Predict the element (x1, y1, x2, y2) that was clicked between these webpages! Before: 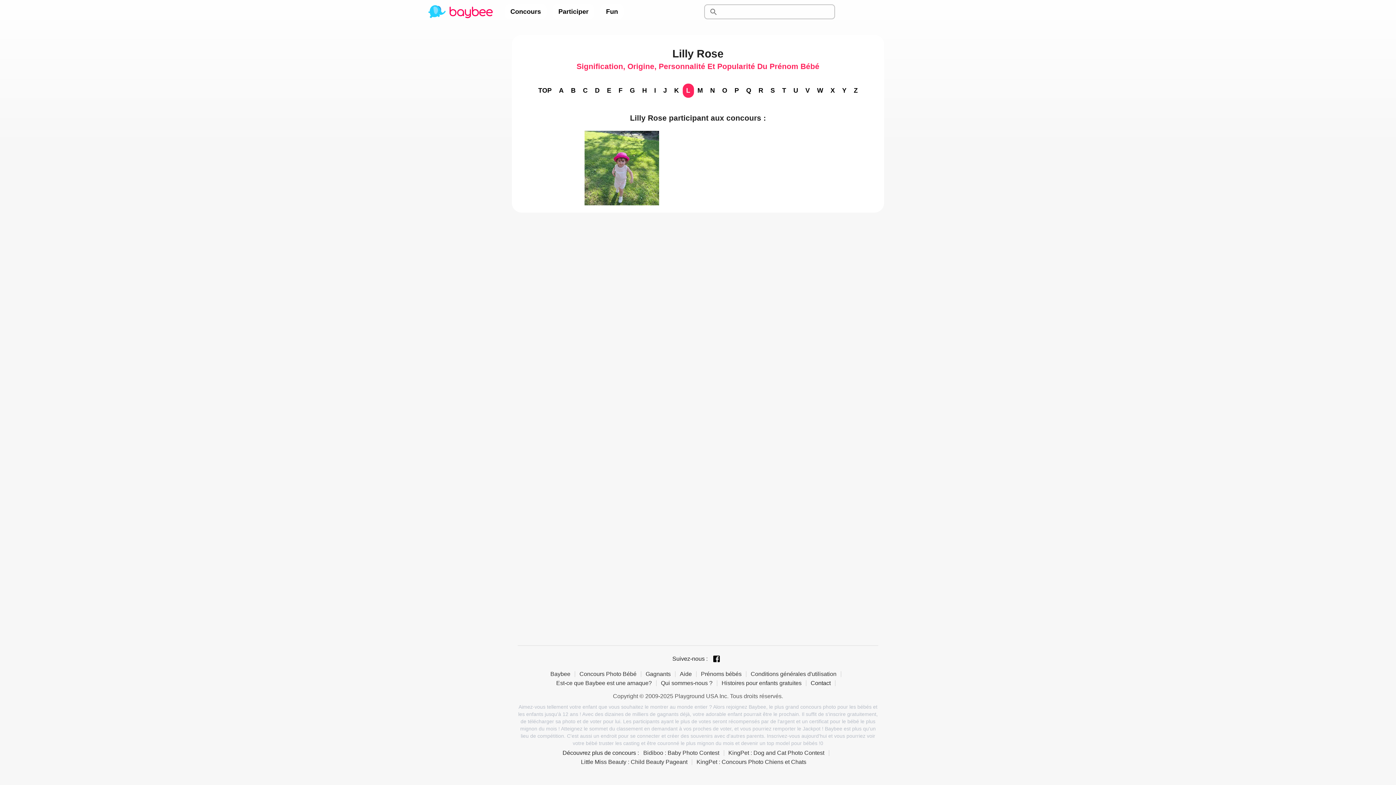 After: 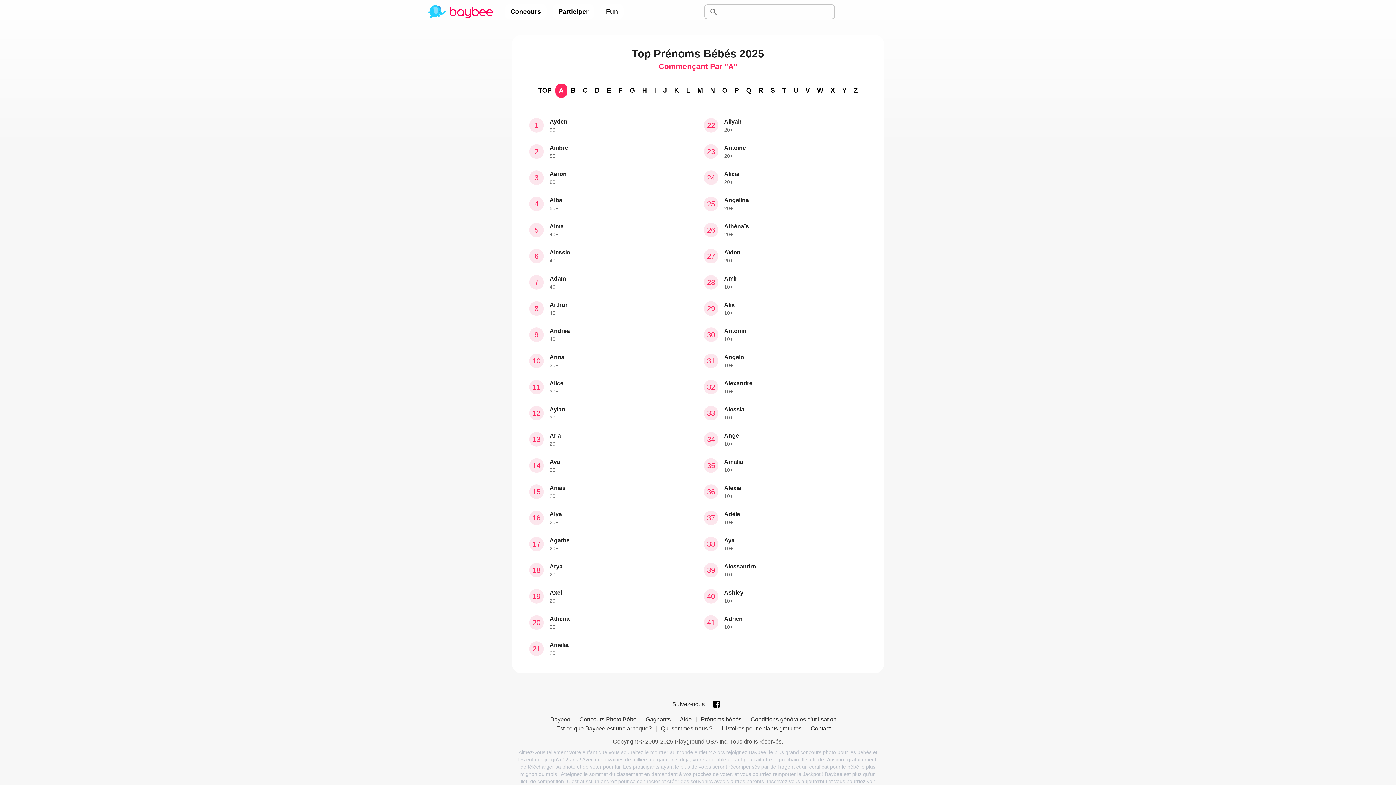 Action: bbox: (555, 83, 567, 97) label: A